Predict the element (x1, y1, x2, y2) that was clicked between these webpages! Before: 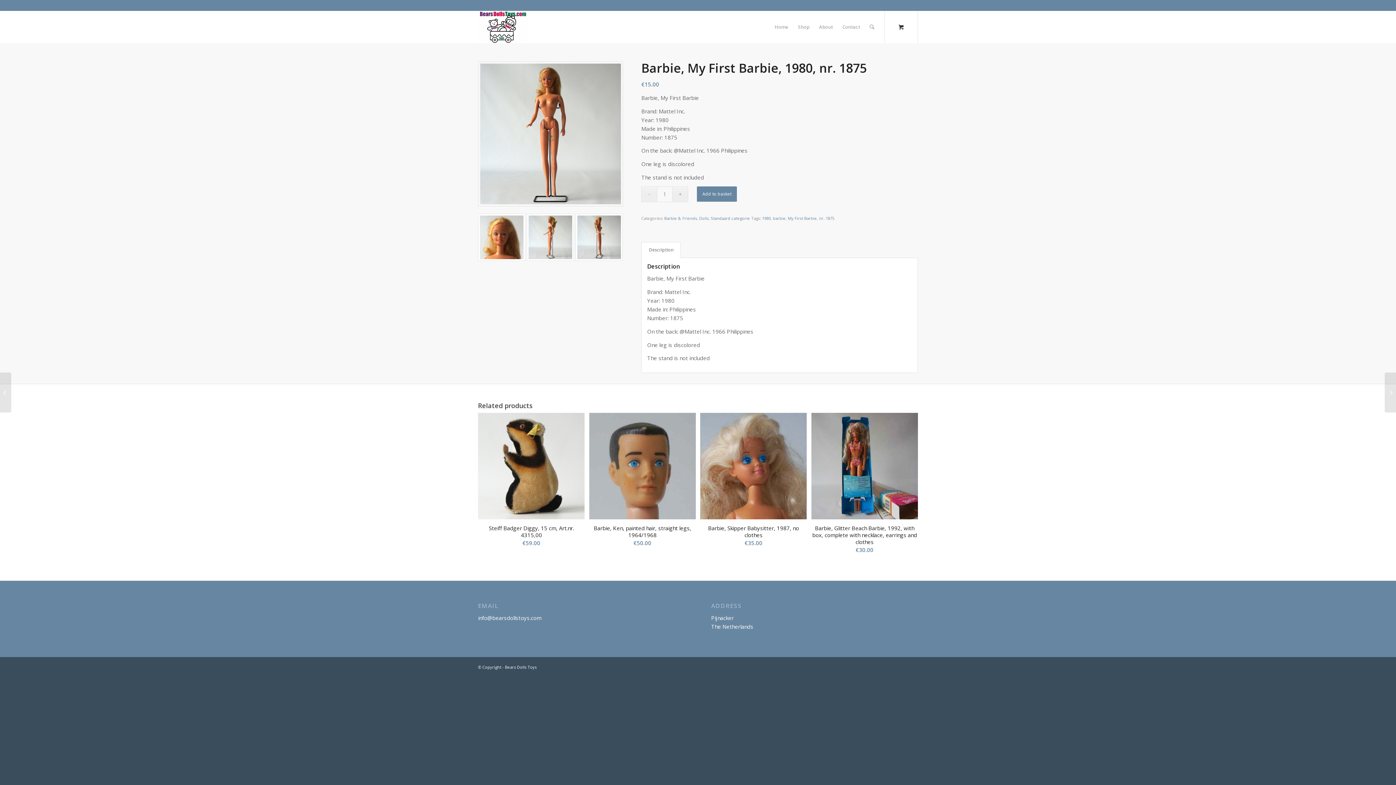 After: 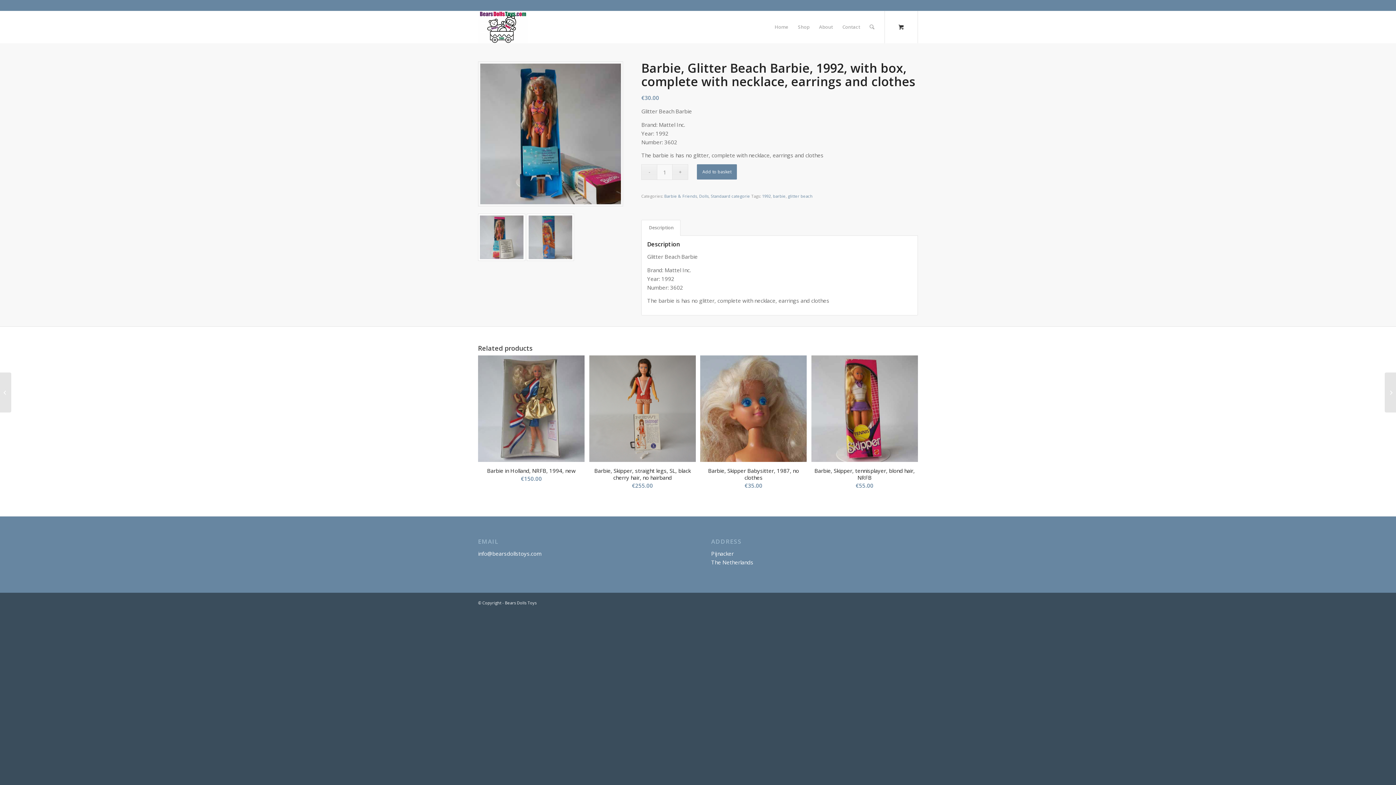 Action: label: Barbie, Glitter Beach Barbie, 1992, with box, complete with necklace, earrings and clothes
€30.00 bbox: (811, 413, 918, 558)